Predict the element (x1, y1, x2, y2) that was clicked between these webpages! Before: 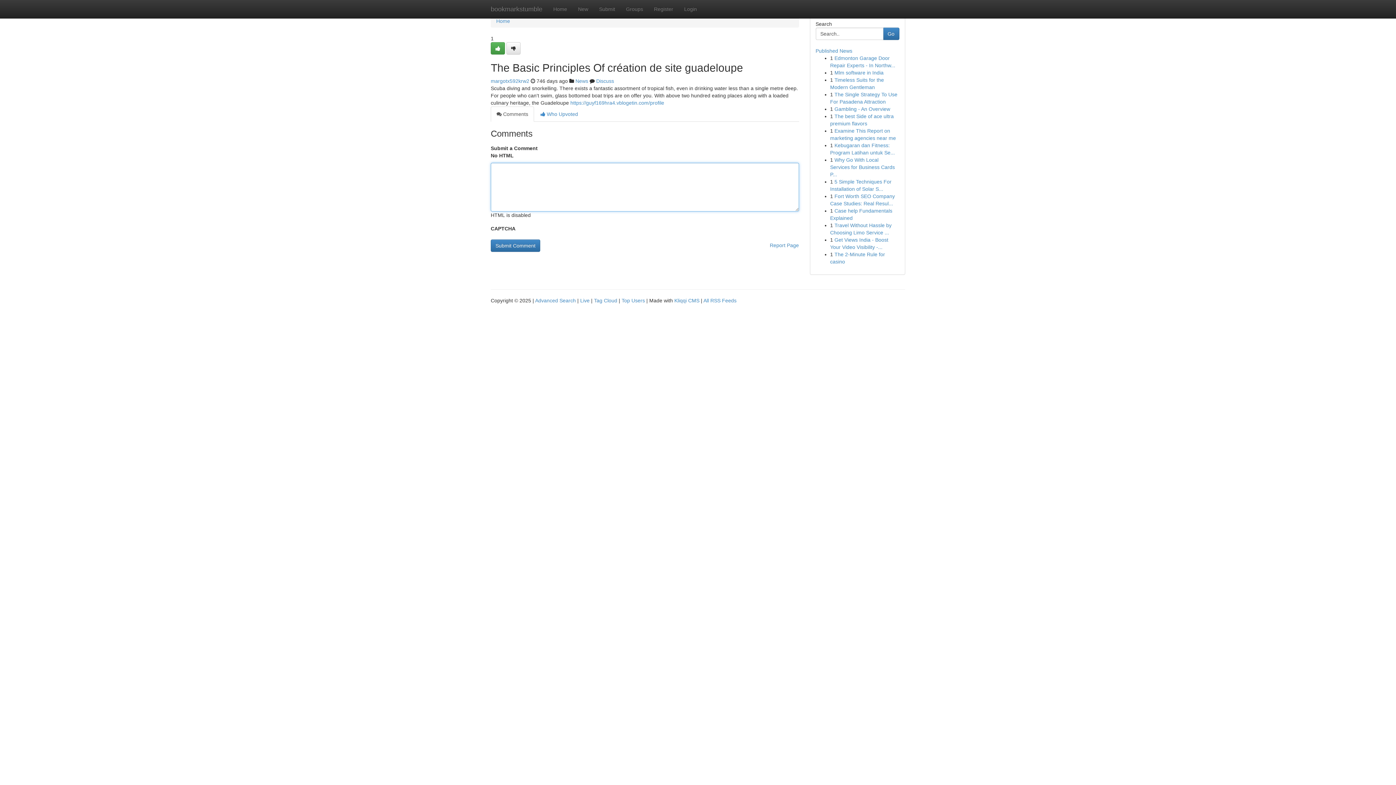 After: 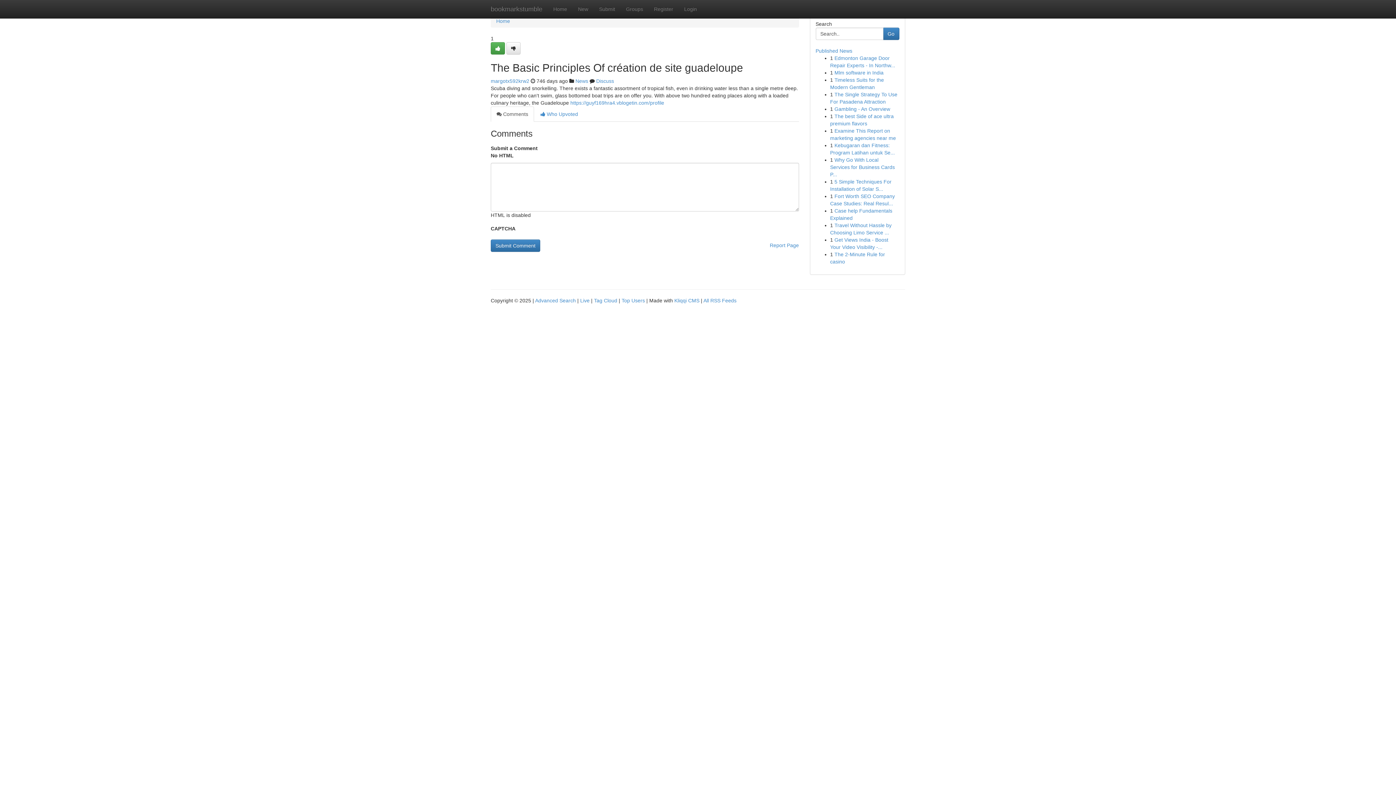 Action: bbox: (490, 106, 534, 121) label:  Comments